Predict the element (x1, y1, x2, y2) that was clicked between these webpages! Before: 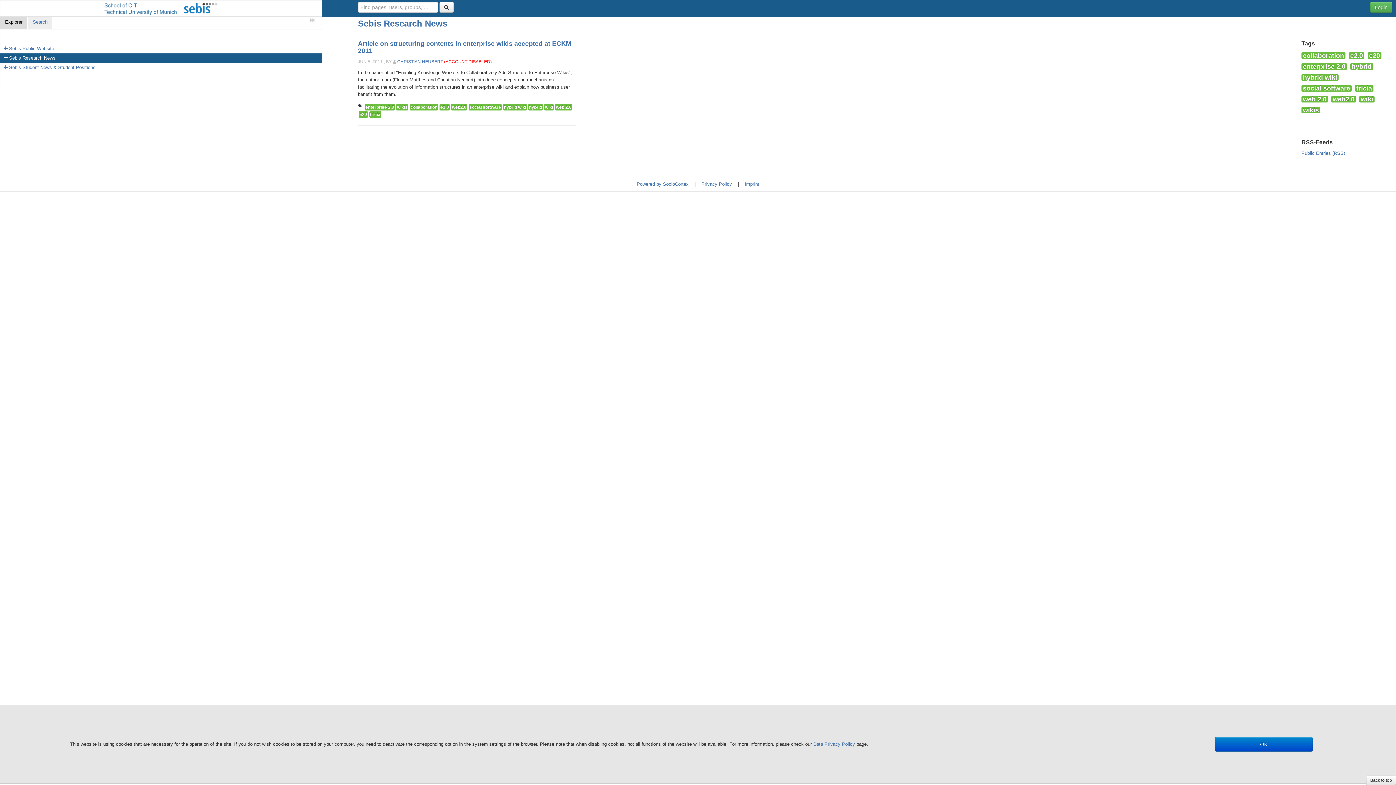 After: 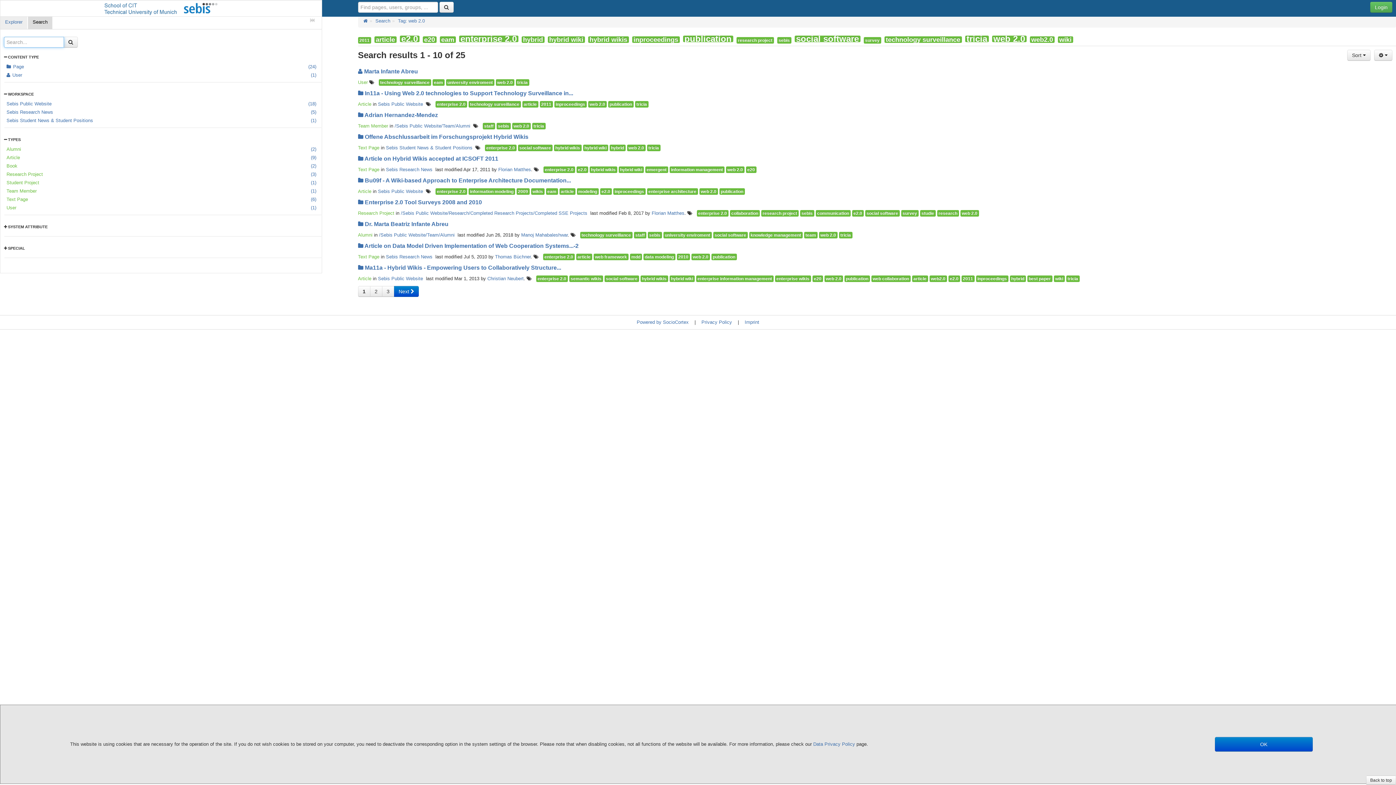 Action: bbox: (555, 104, 572, 110) label: web 2.0